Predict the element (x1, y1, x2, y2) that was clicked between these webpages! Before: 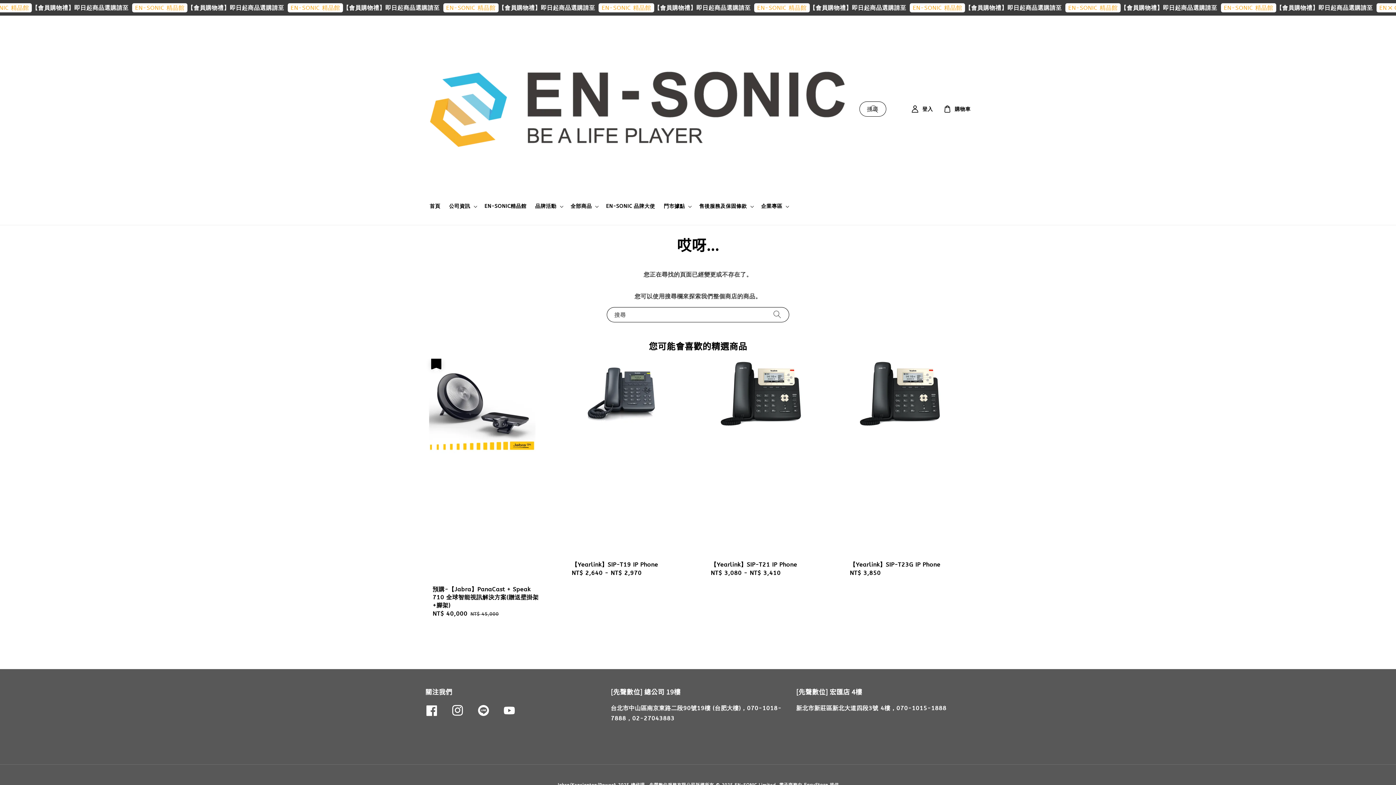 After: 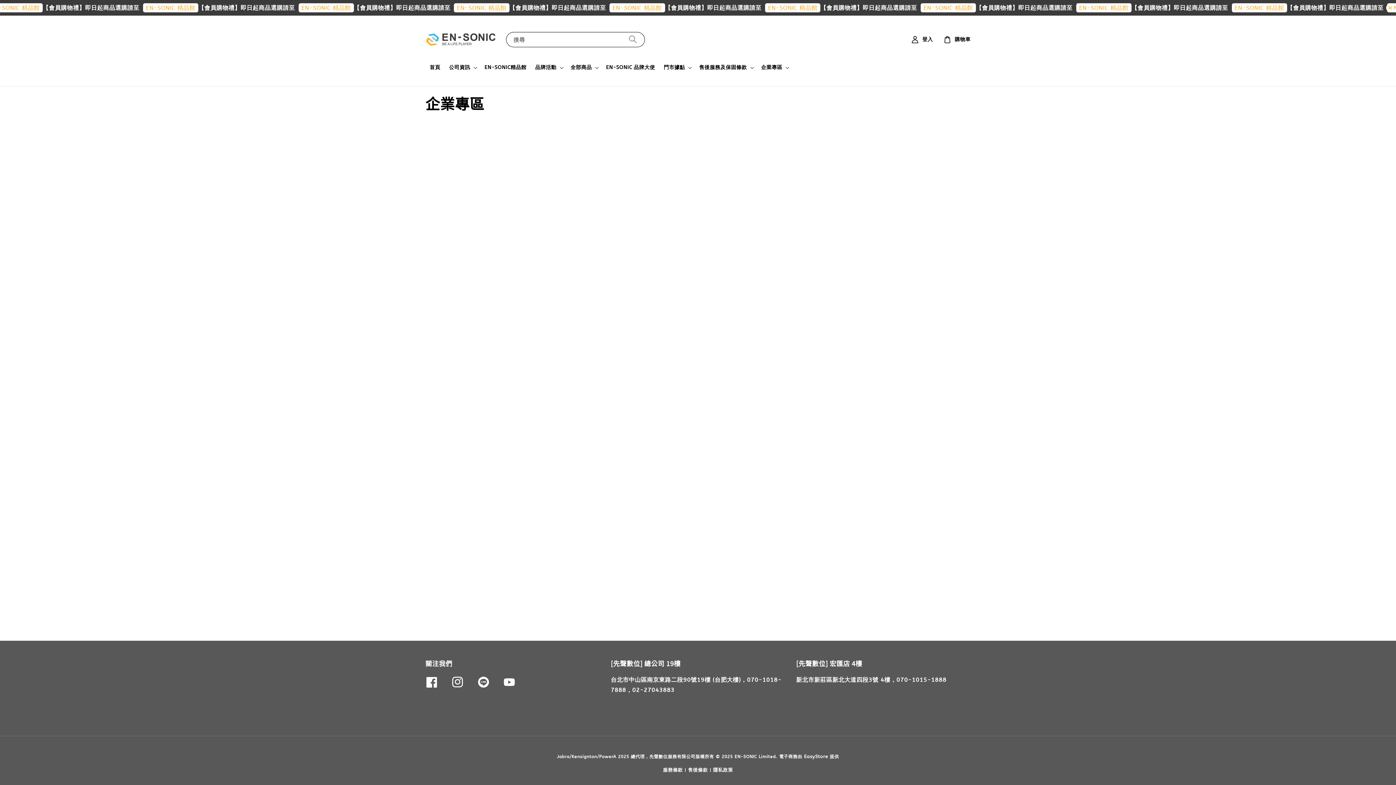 Action: bbox: (761, 203, 782, 209) label: 企業專區